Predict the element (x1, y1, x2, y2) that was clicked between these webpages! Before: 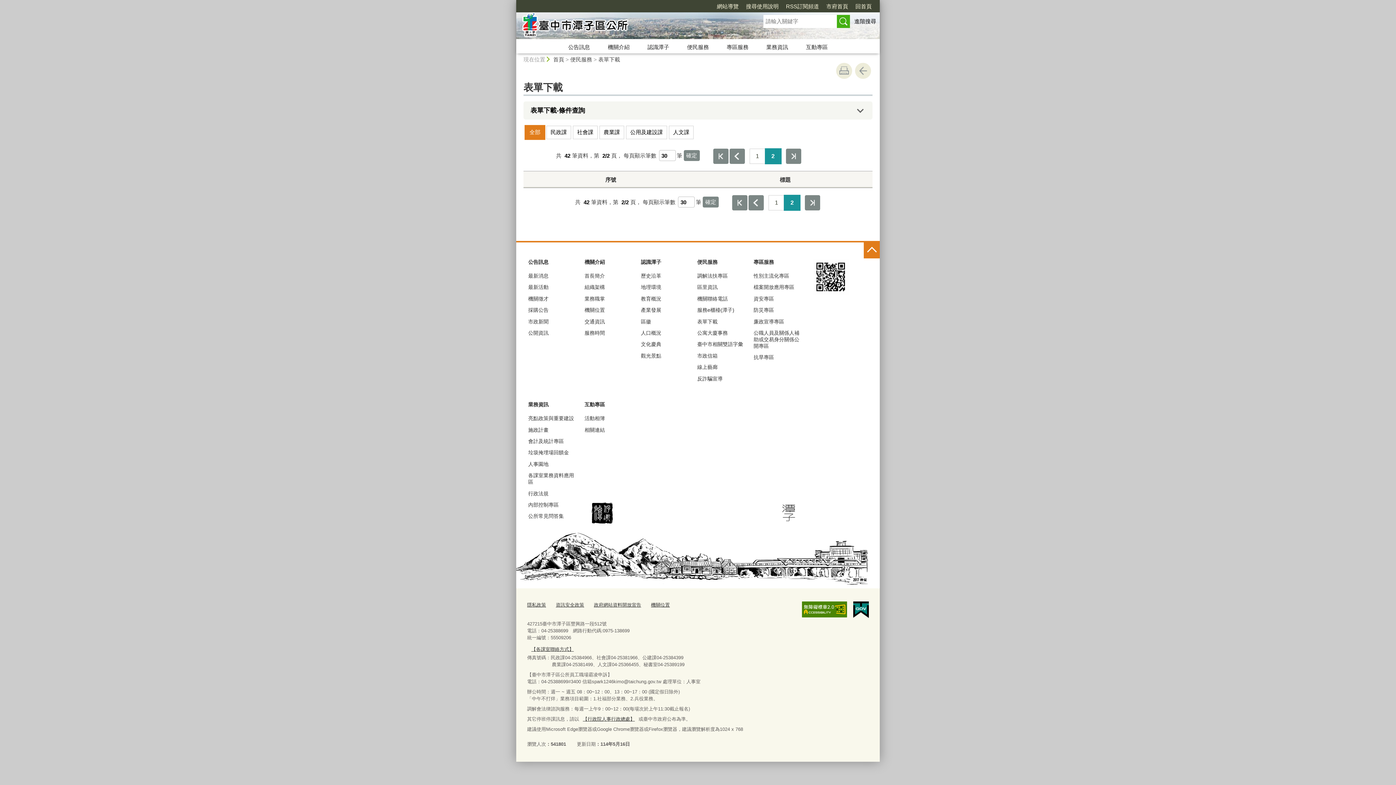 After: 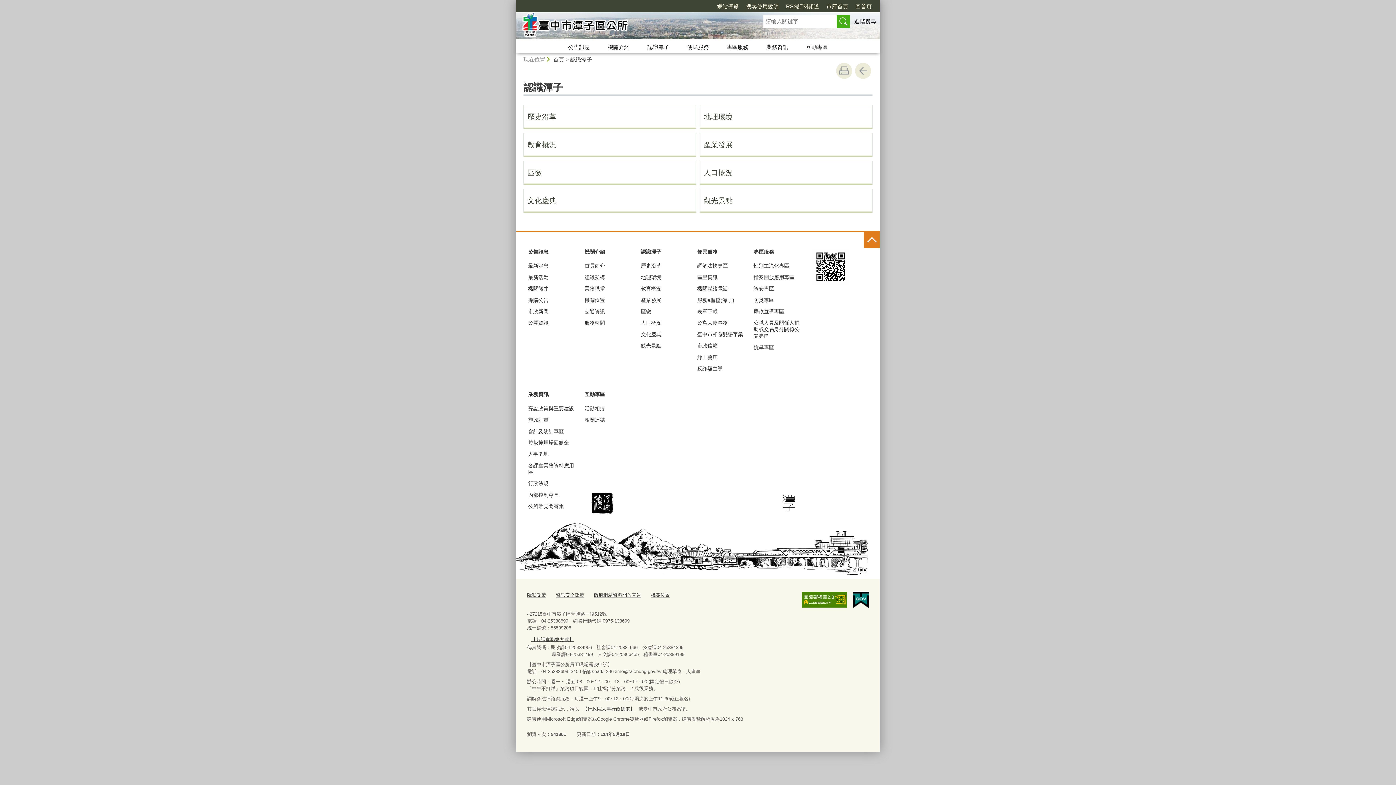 Action: bbox: (640, 257, 689, 267) label: 認識潭子